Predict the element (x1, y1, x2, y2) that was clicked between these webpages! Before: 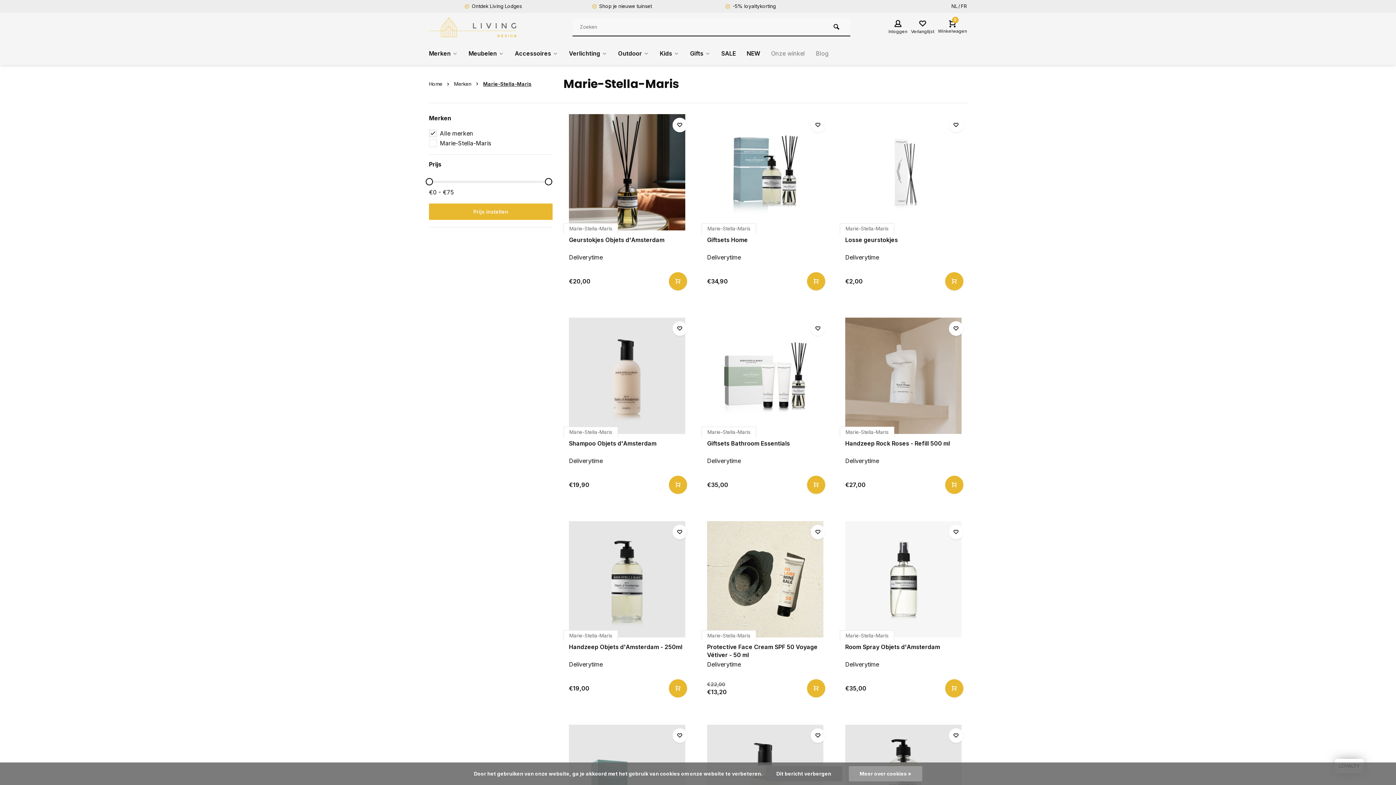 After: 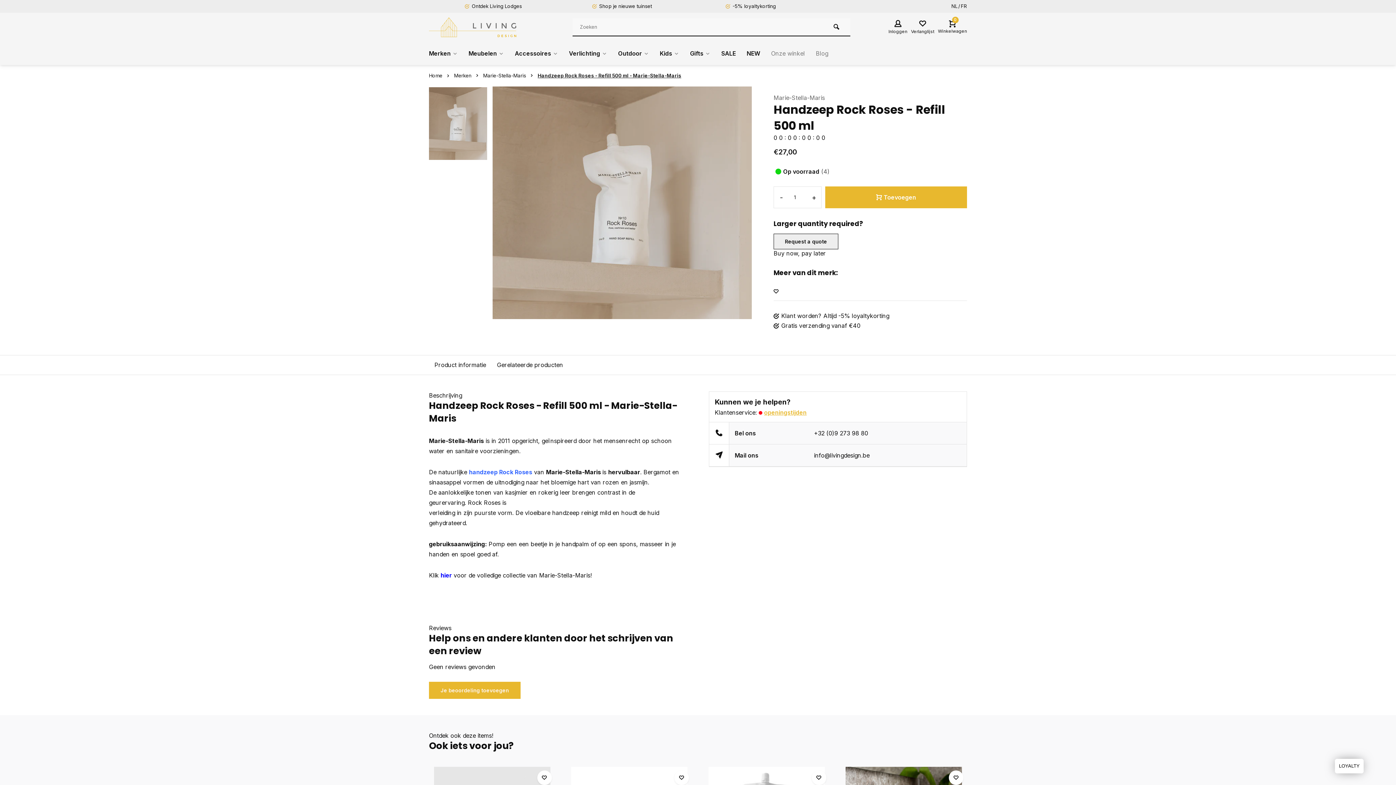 Action: bbox: (845, 439, 963, 457) label: Handzeep Rock Roses - Refill 500 ml